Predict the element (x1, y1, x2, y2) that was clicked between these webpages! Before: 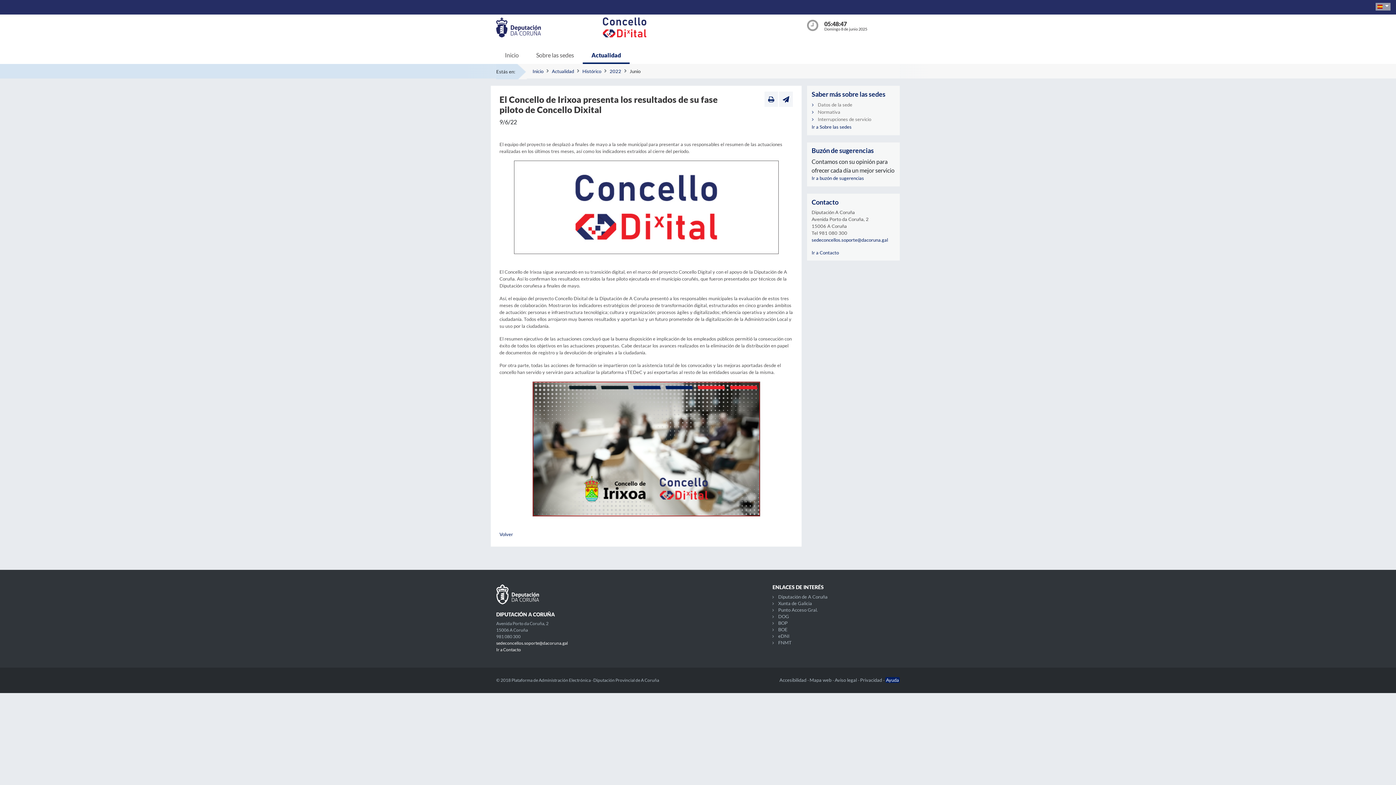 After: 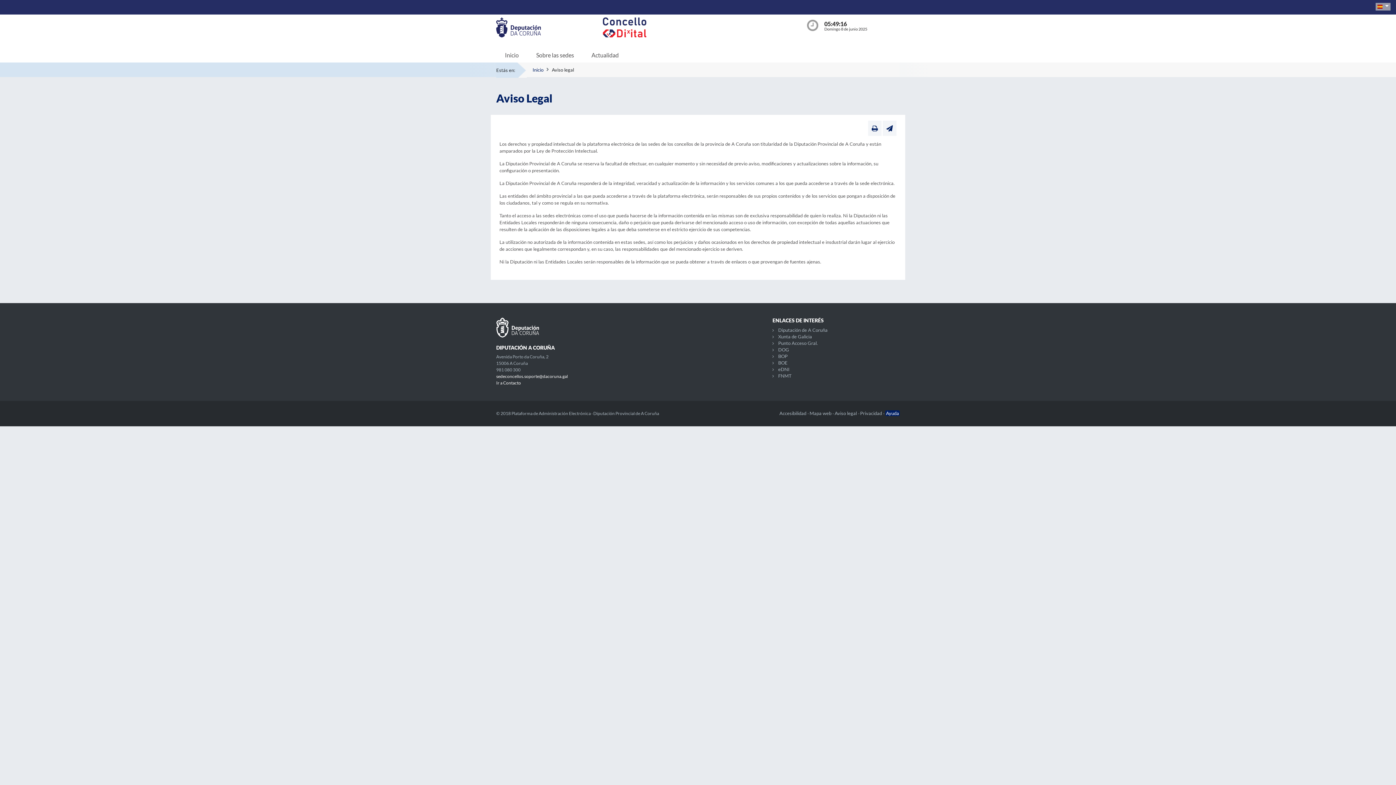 Action: bbox: (834, 677, 858, 683) label: Aviso legal 